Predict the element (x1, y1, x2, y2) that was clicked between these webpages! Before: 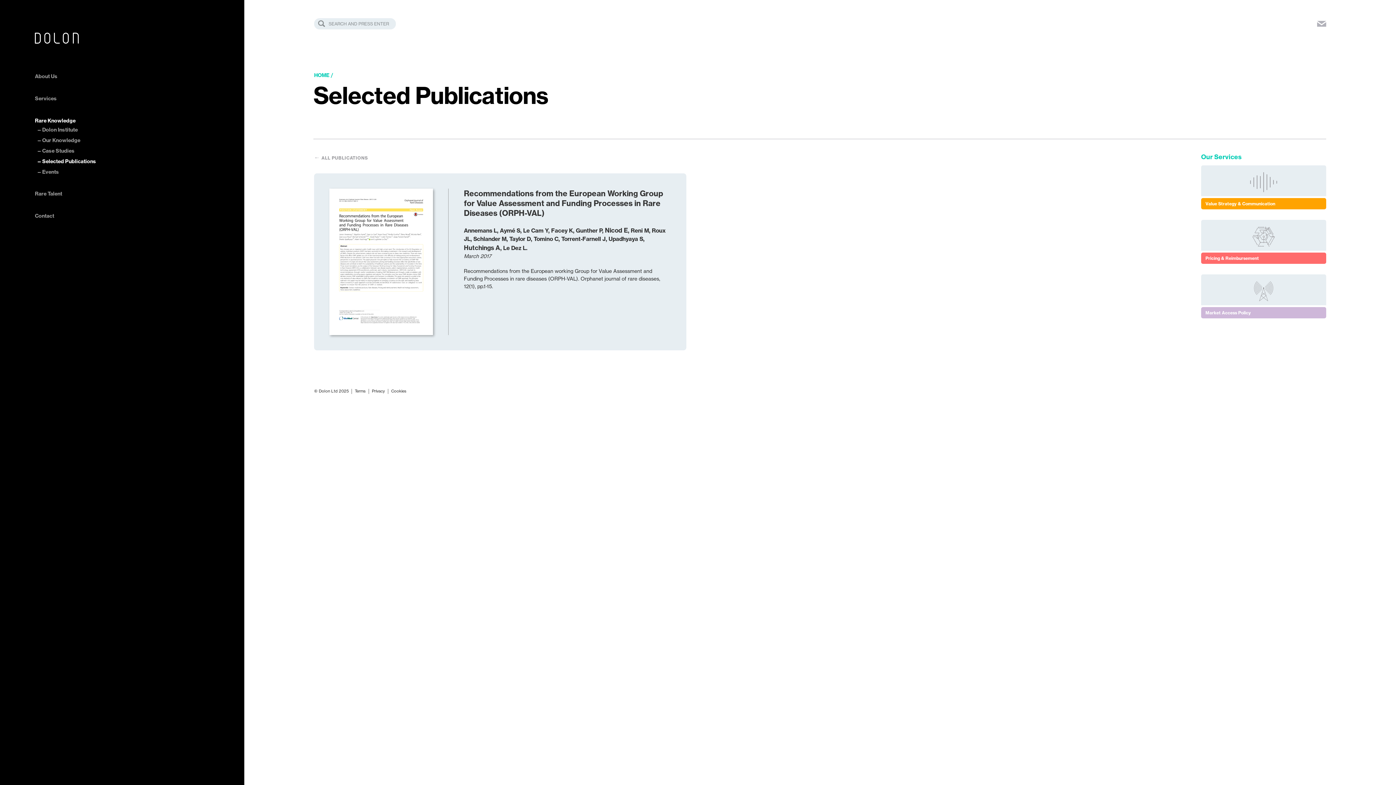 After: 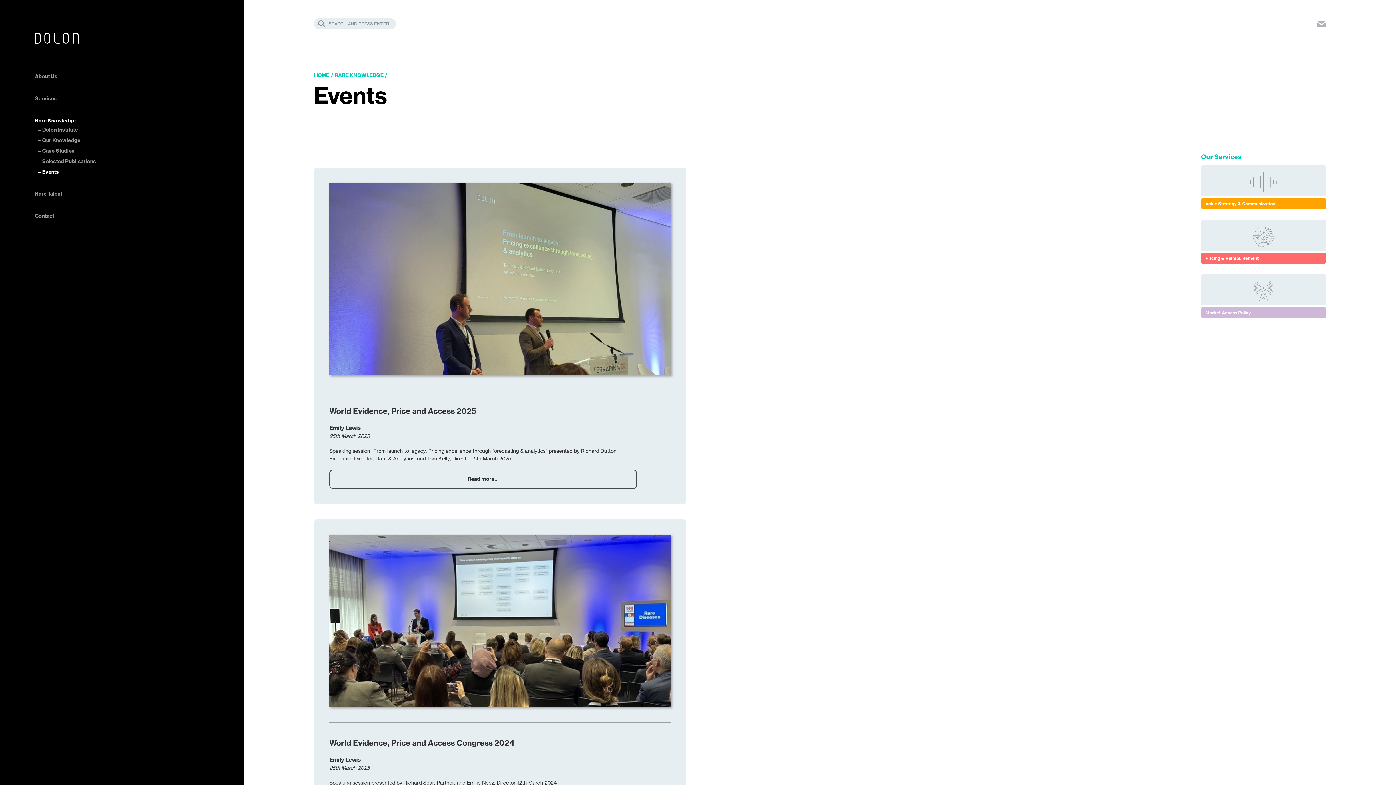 Action: bbox: (42, 168, 58, 175) label: Events